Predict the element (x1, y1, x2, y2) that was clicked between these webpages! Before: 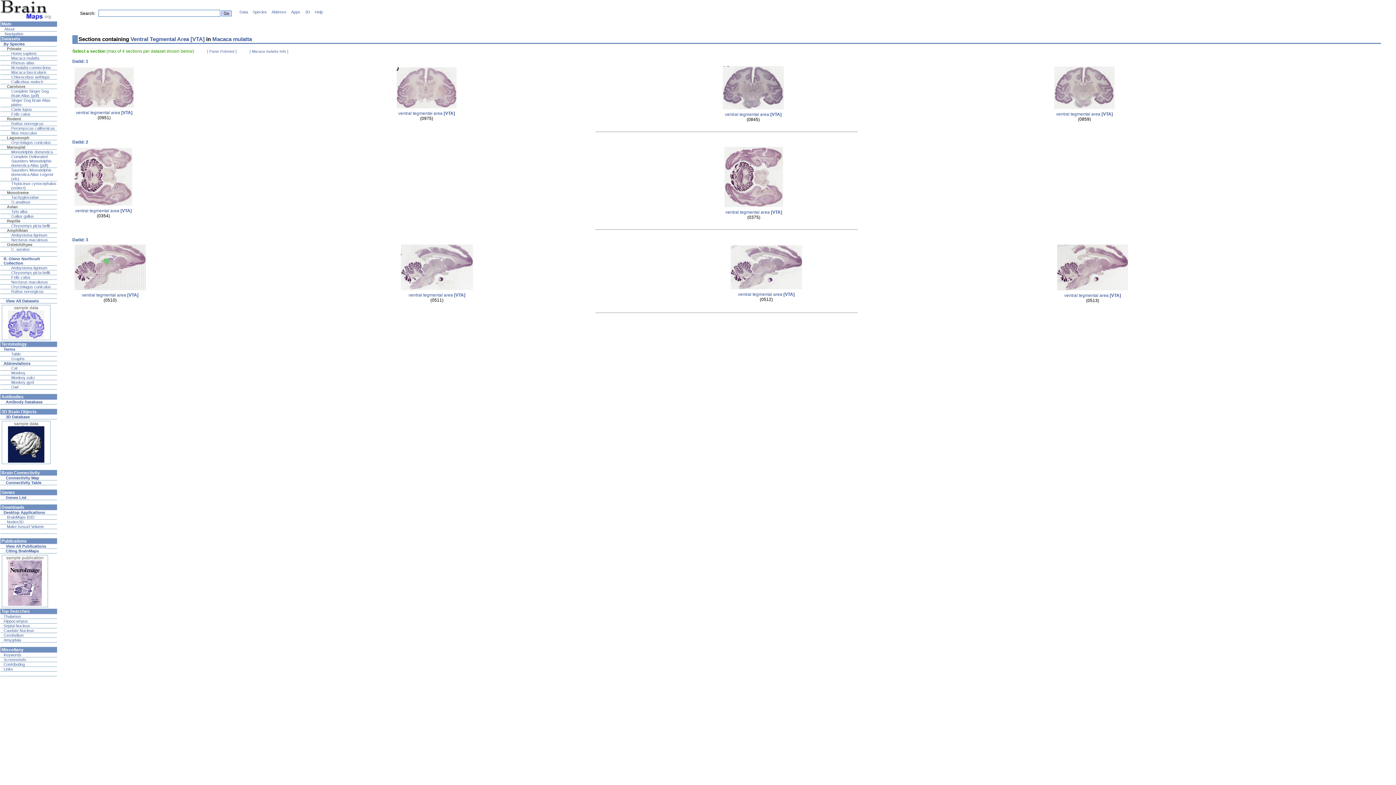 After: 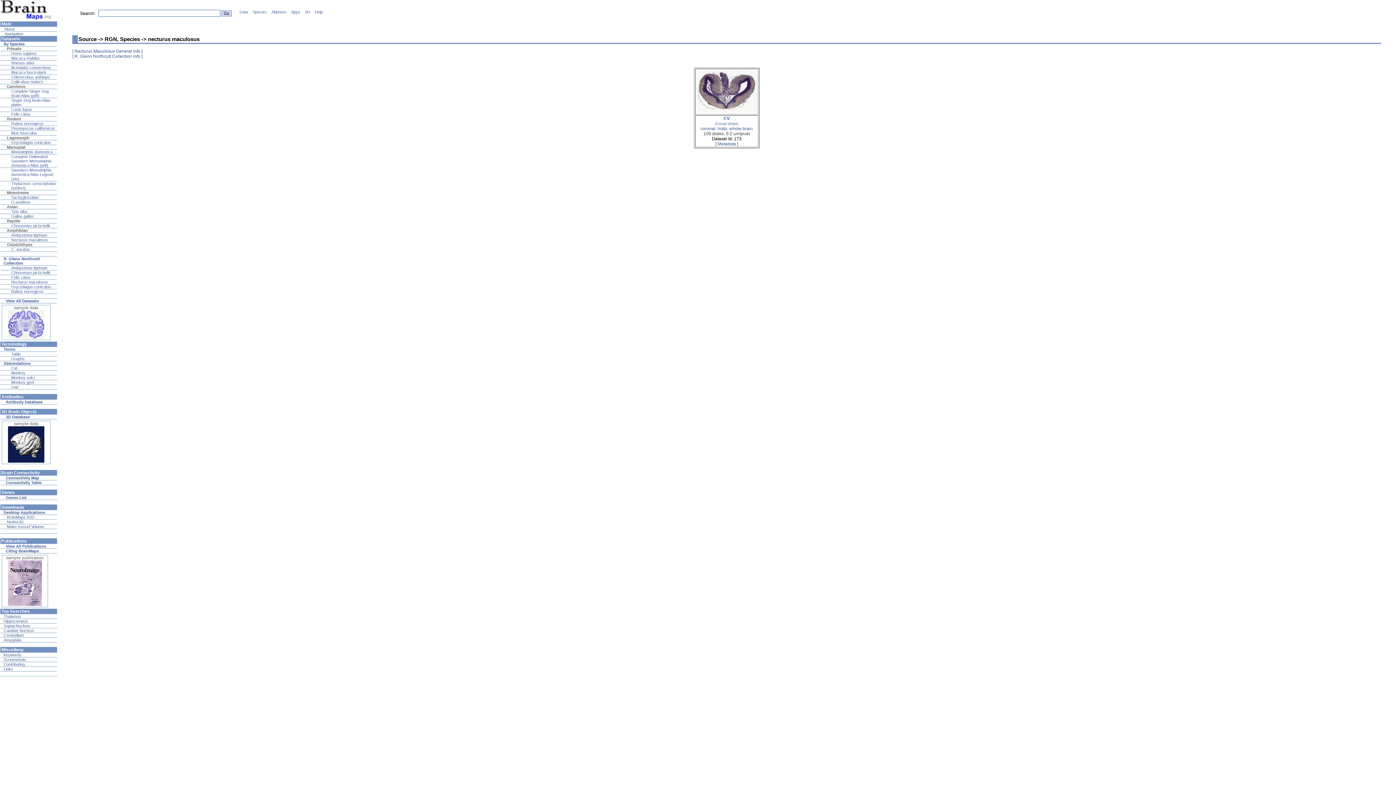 Action: label: Necturus maculosus bbox: (11, 280, 48, 284)